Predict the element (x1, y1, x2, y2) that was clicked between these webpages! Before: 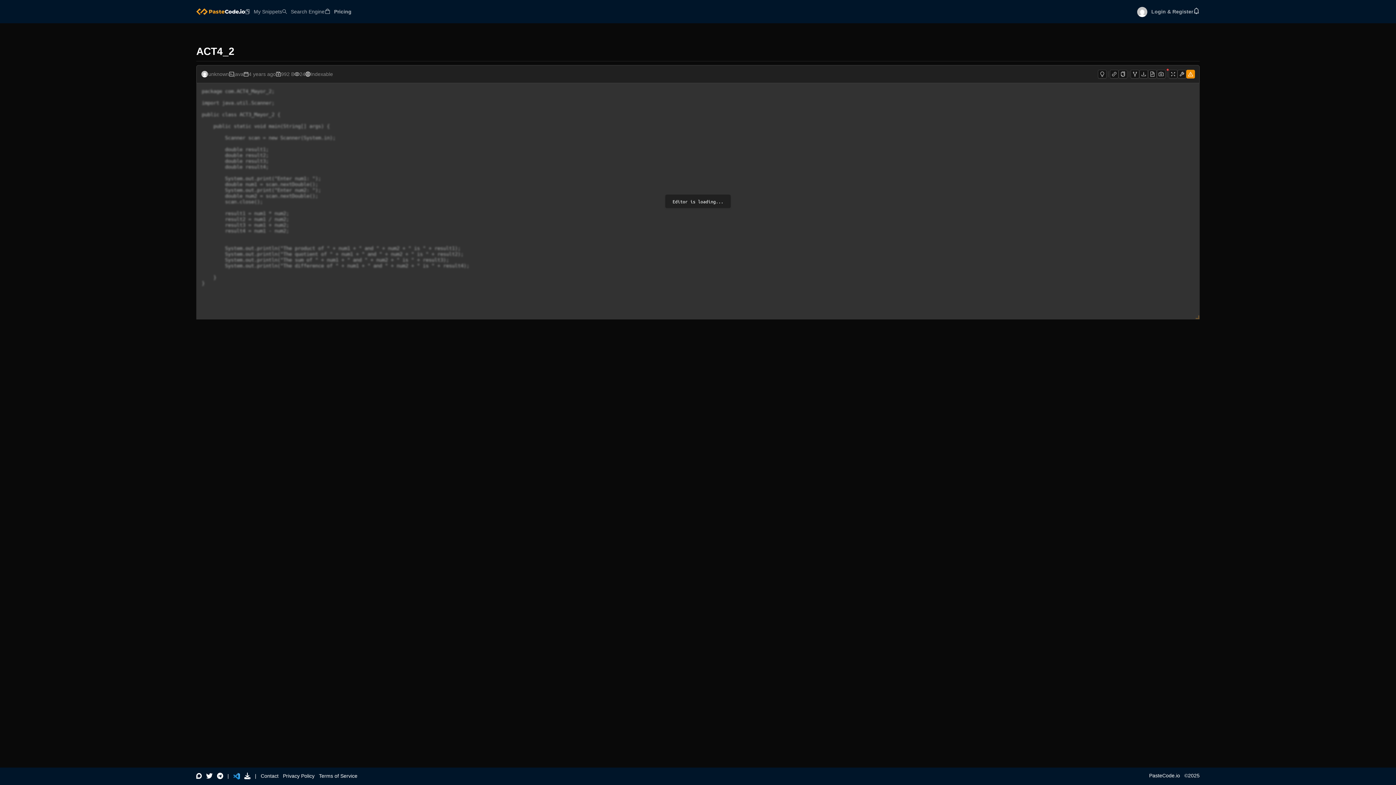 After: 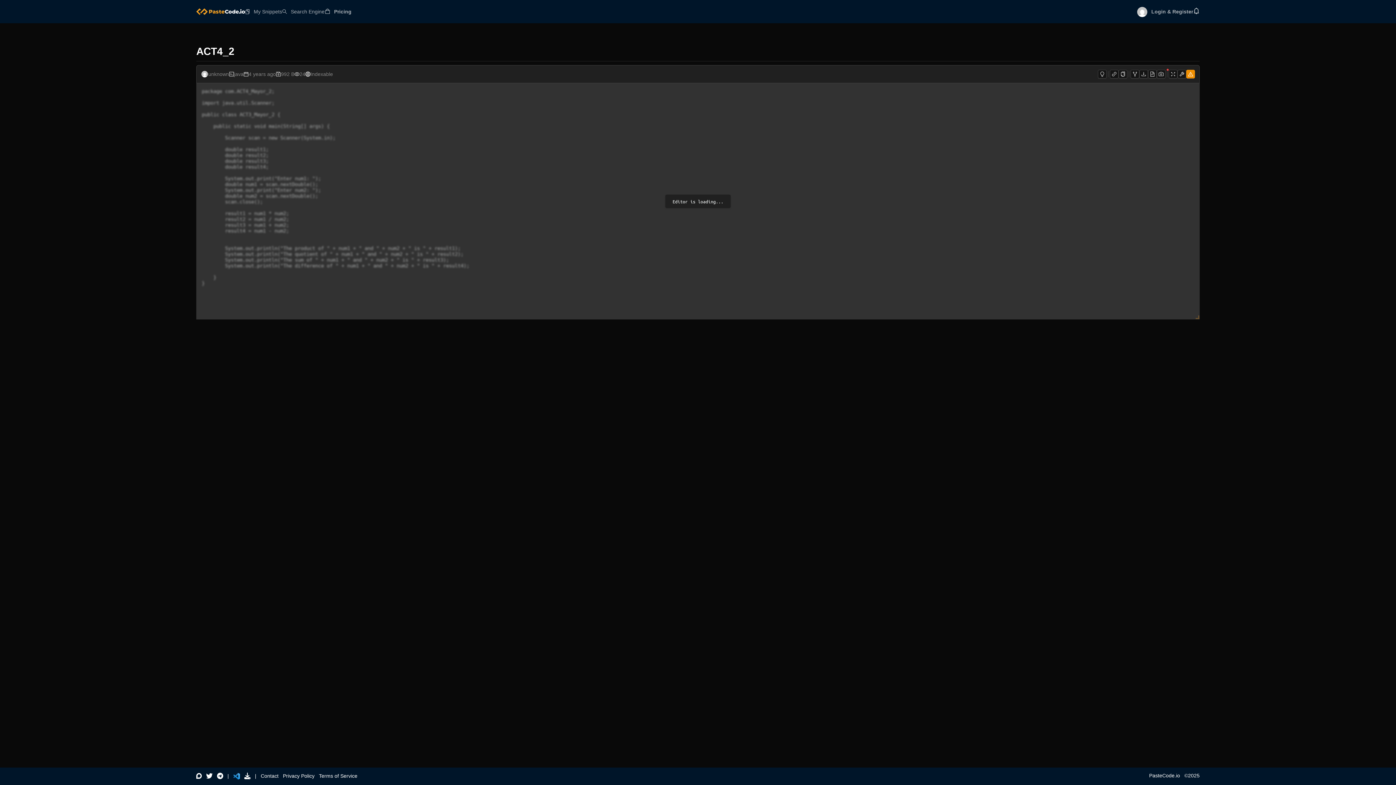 Action: bbox: (206, 773, 212, 779)